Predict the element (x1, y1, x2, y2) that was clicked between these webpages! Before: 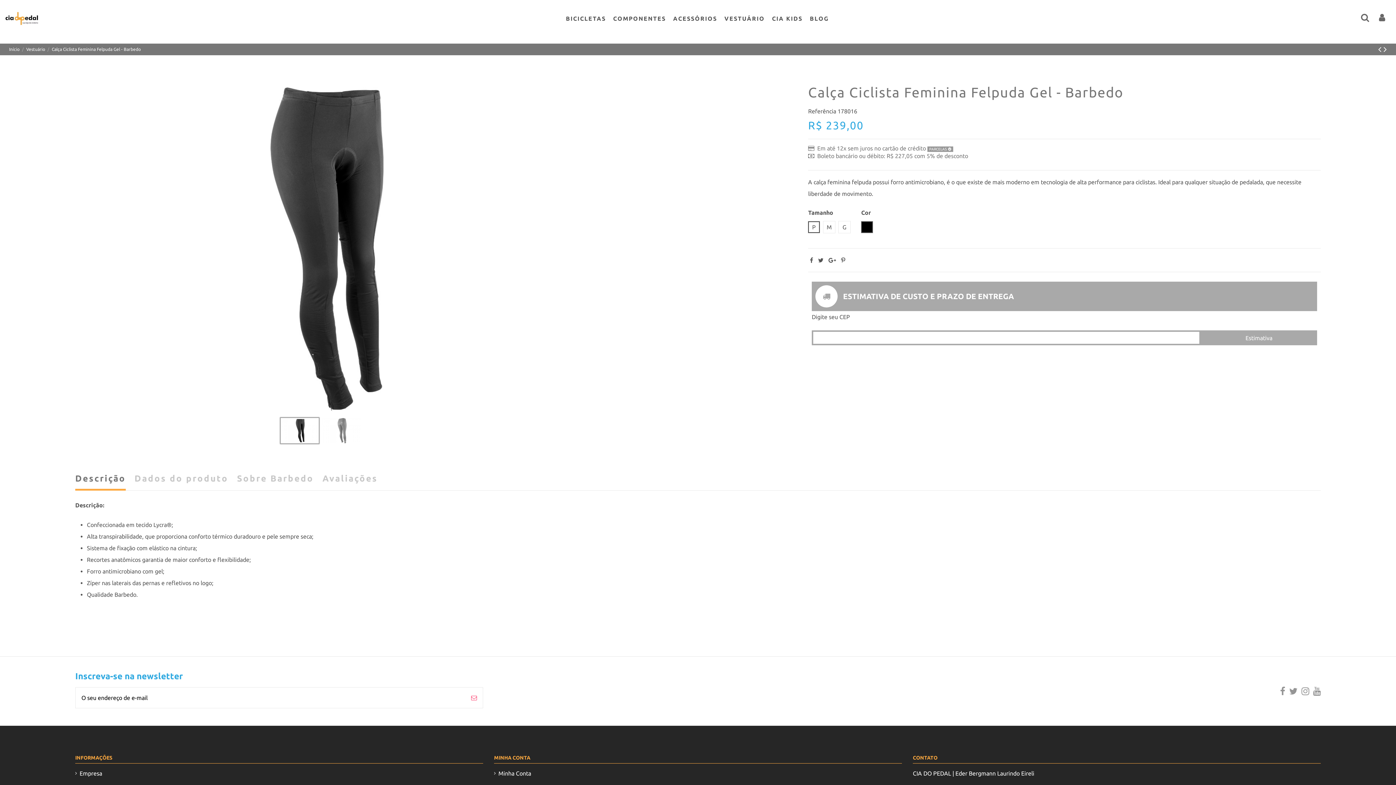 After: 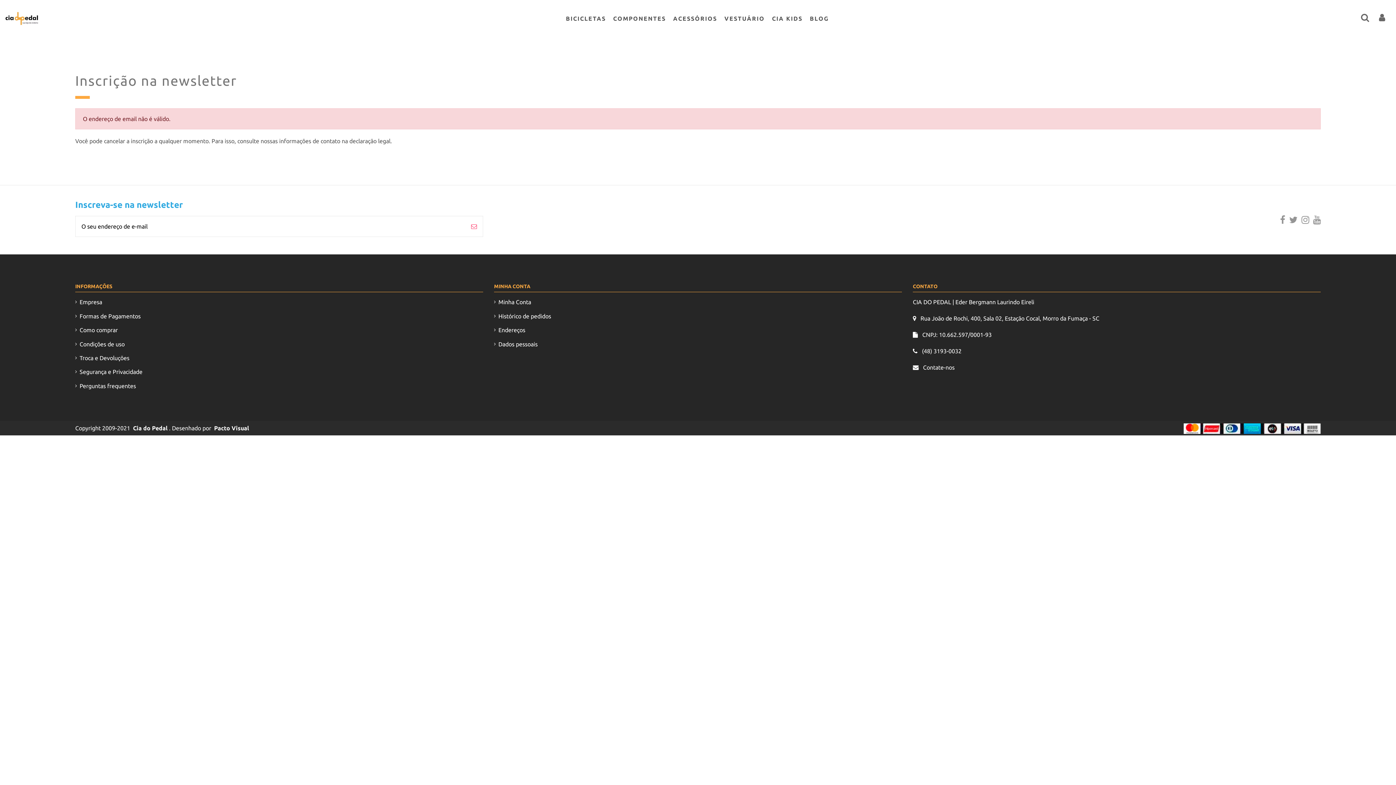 Action: bbox: (465, 687, 482, 708)